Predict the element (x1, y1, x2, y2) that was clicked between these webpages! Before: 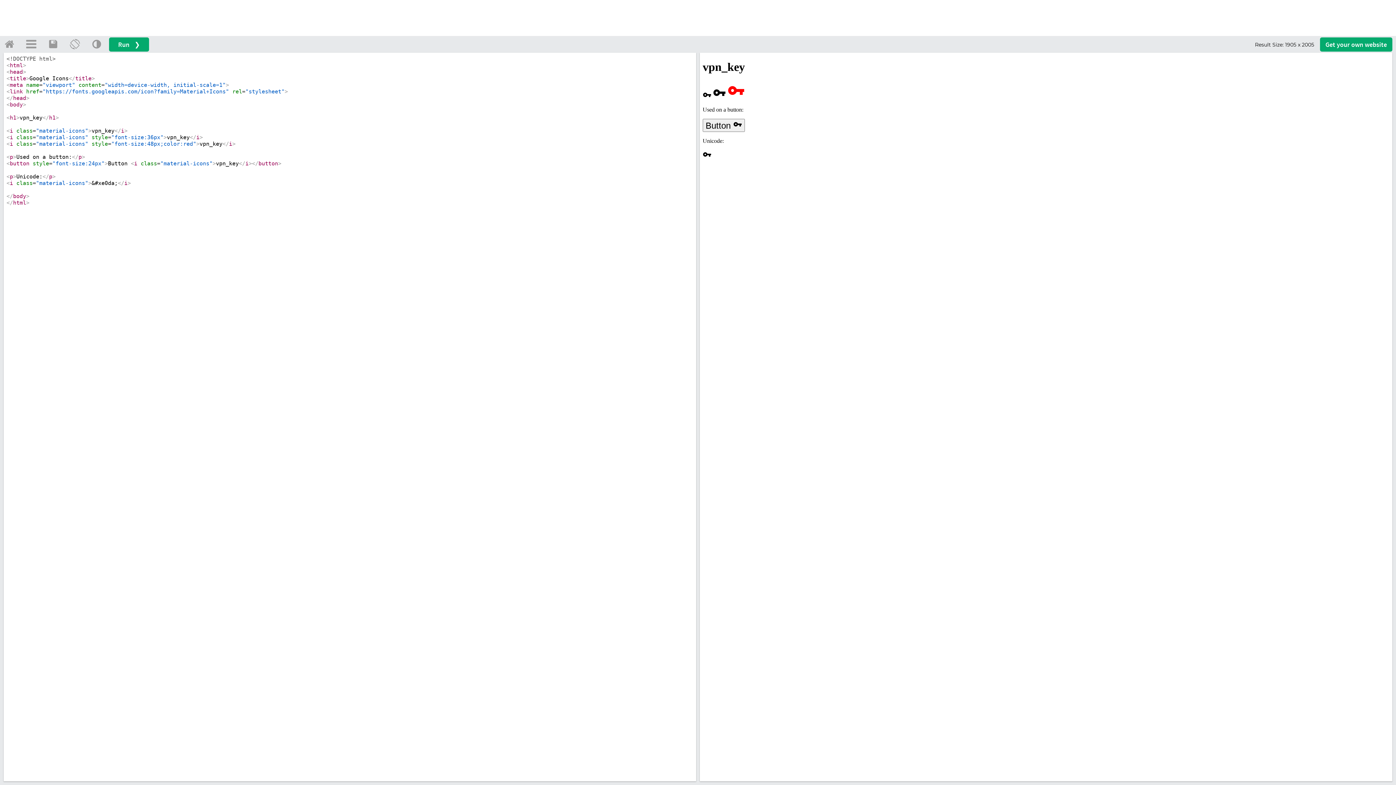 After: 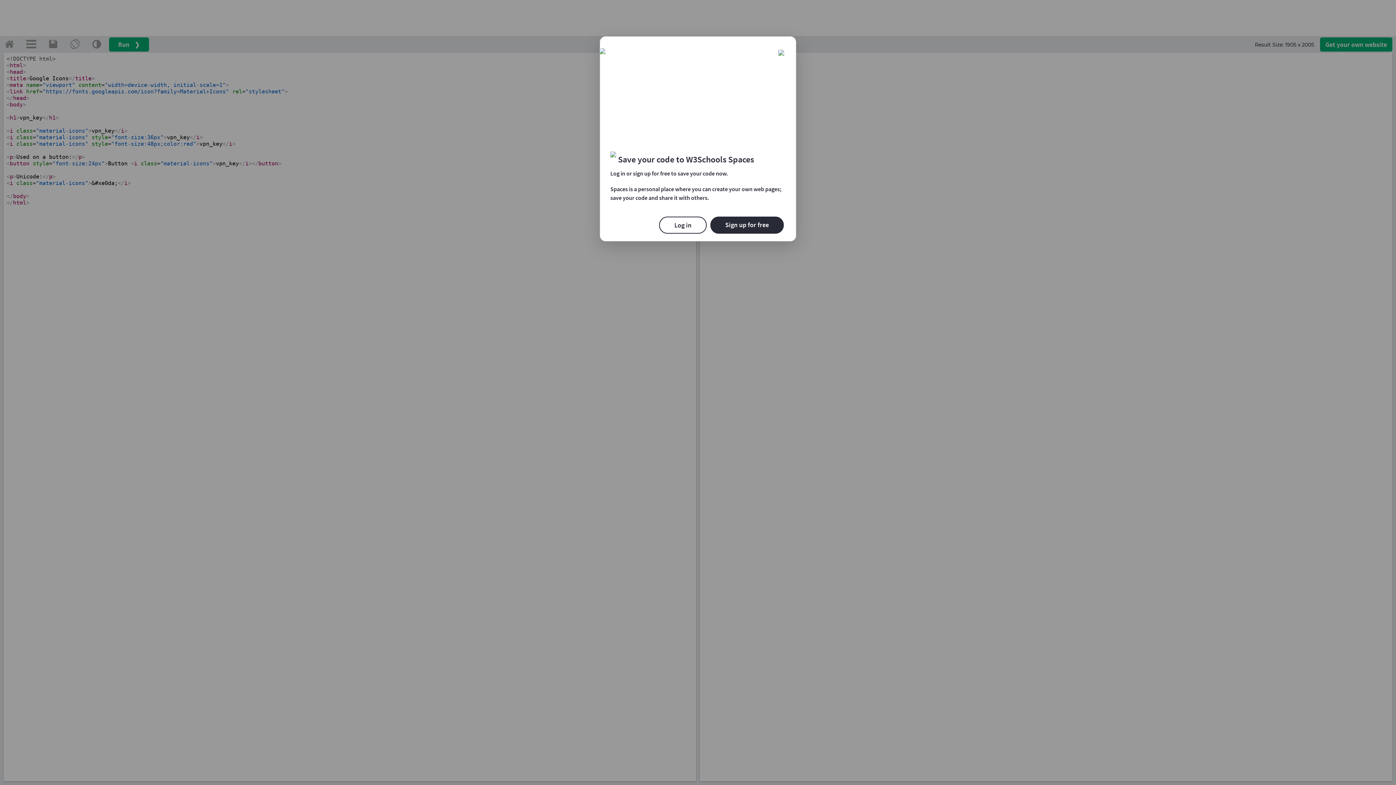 Action: bbox: (43, 35, 62, 52)